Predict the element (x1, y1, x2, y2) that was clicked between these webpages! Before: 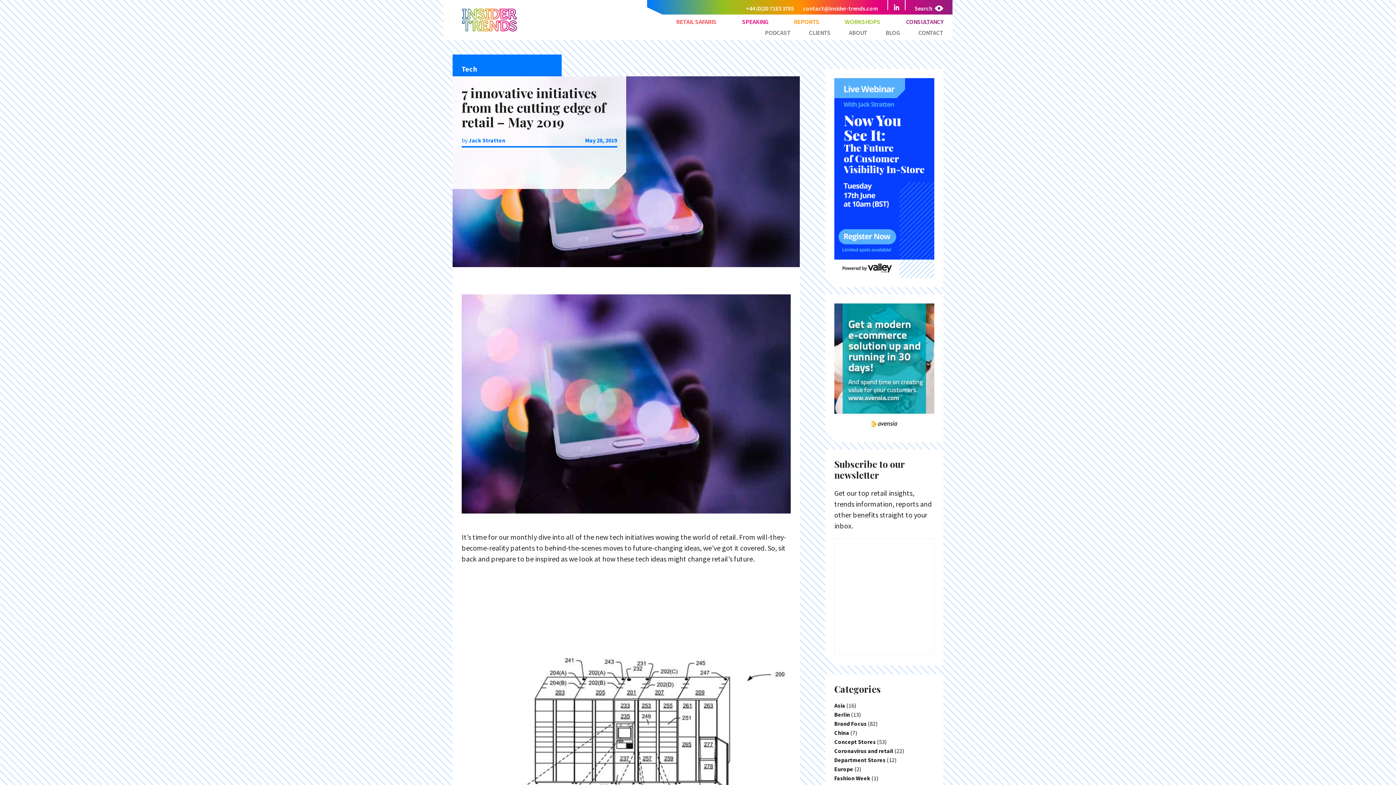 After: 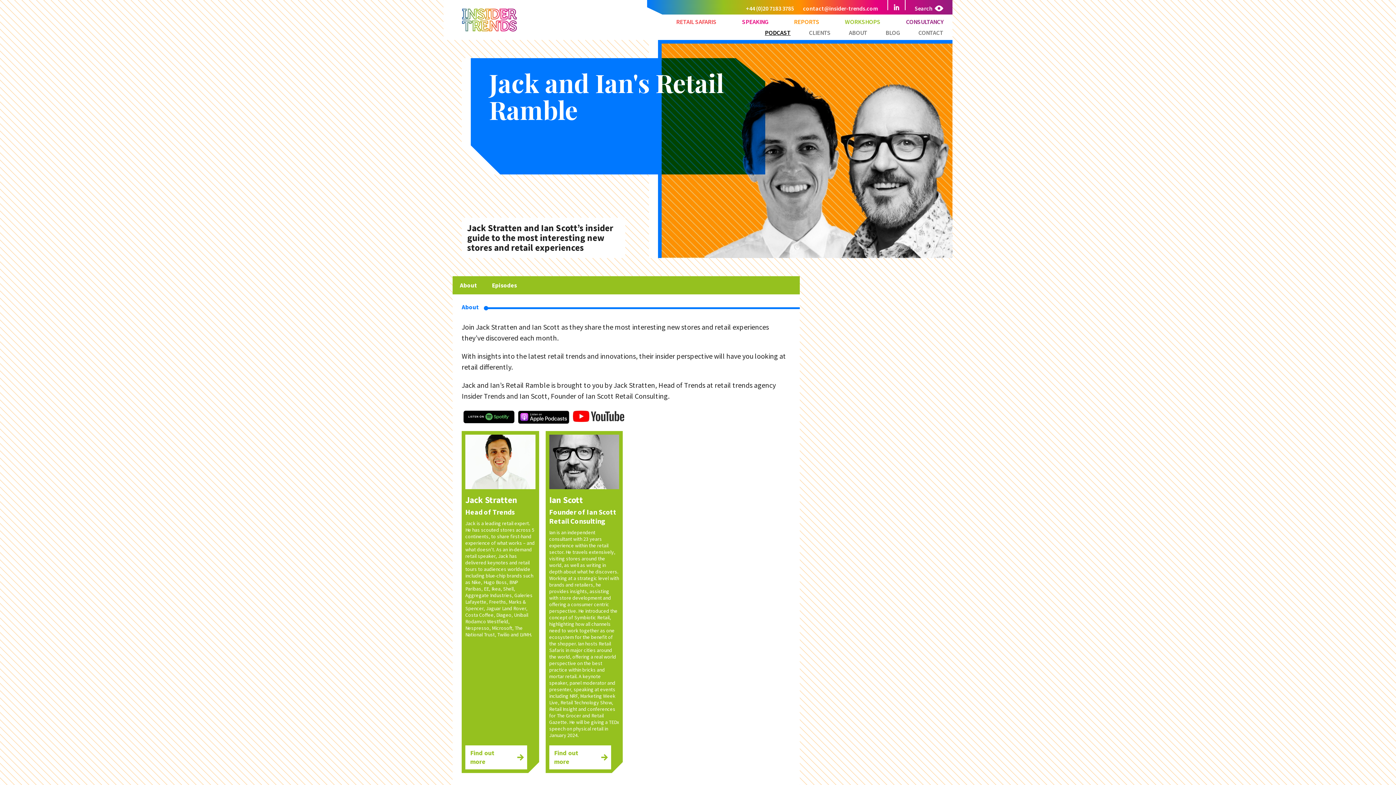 Action: label: PODCAST bbox: (765, 27, 790, 38)